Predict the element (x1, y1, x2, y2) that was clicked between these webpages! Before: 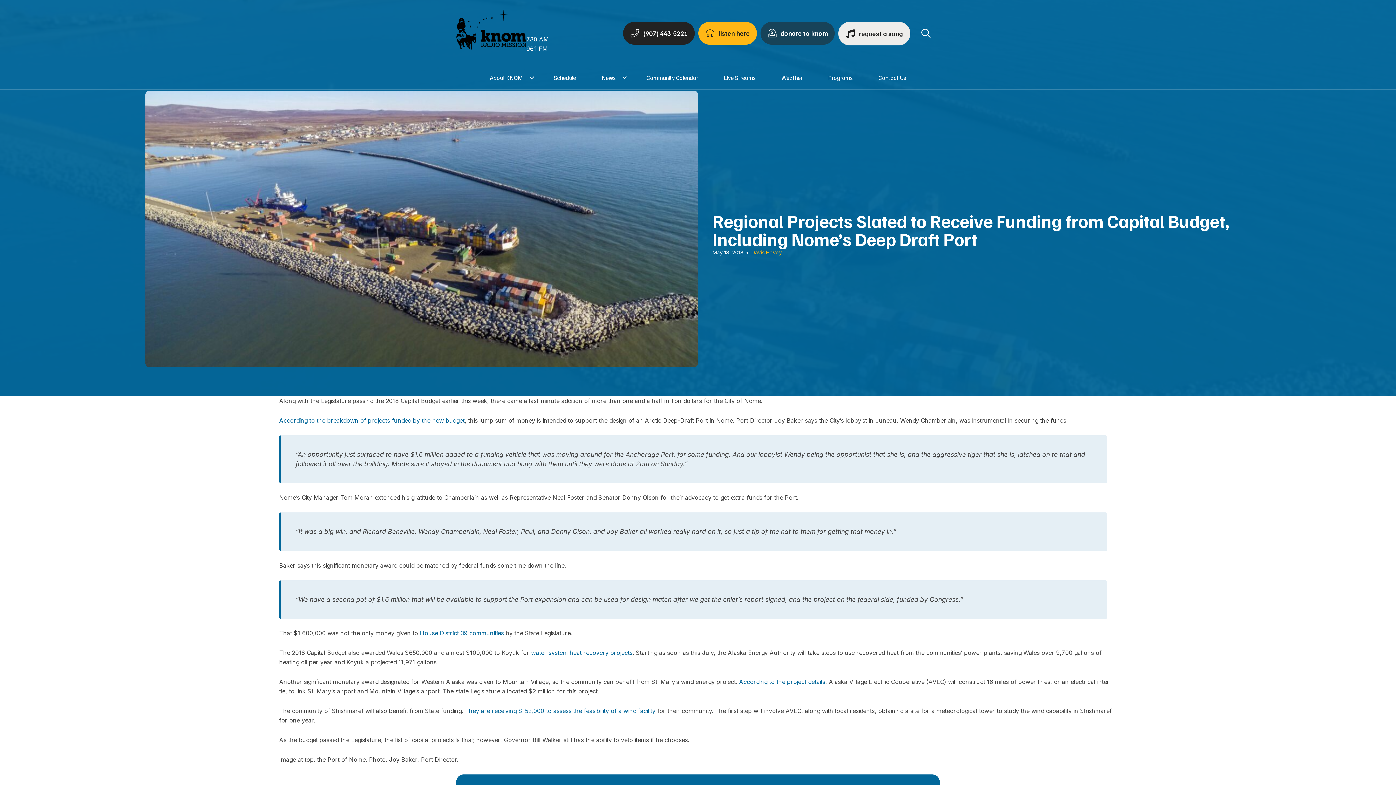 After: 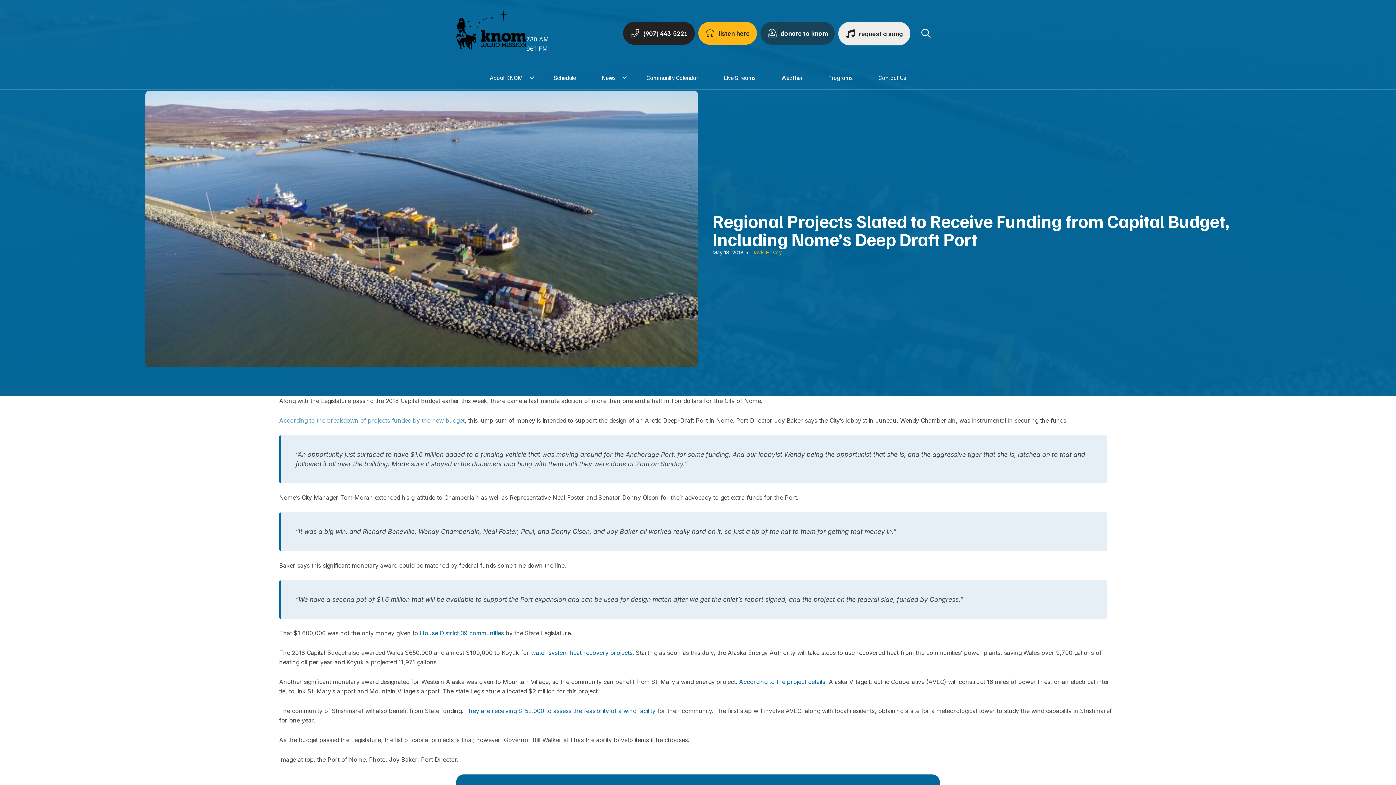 Action: bbox: (279, 417, 464, 424) label: According to the breakdown of projects funded by the new budget